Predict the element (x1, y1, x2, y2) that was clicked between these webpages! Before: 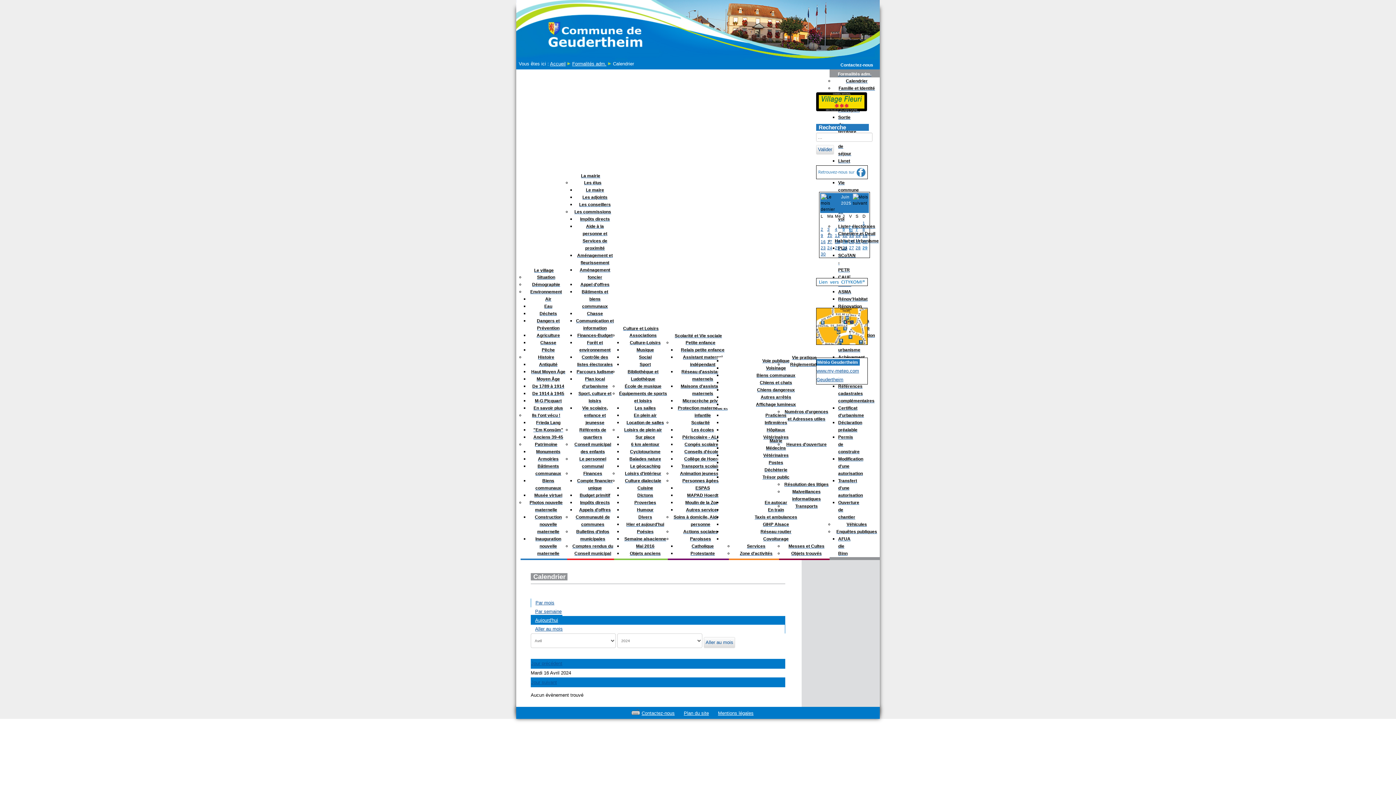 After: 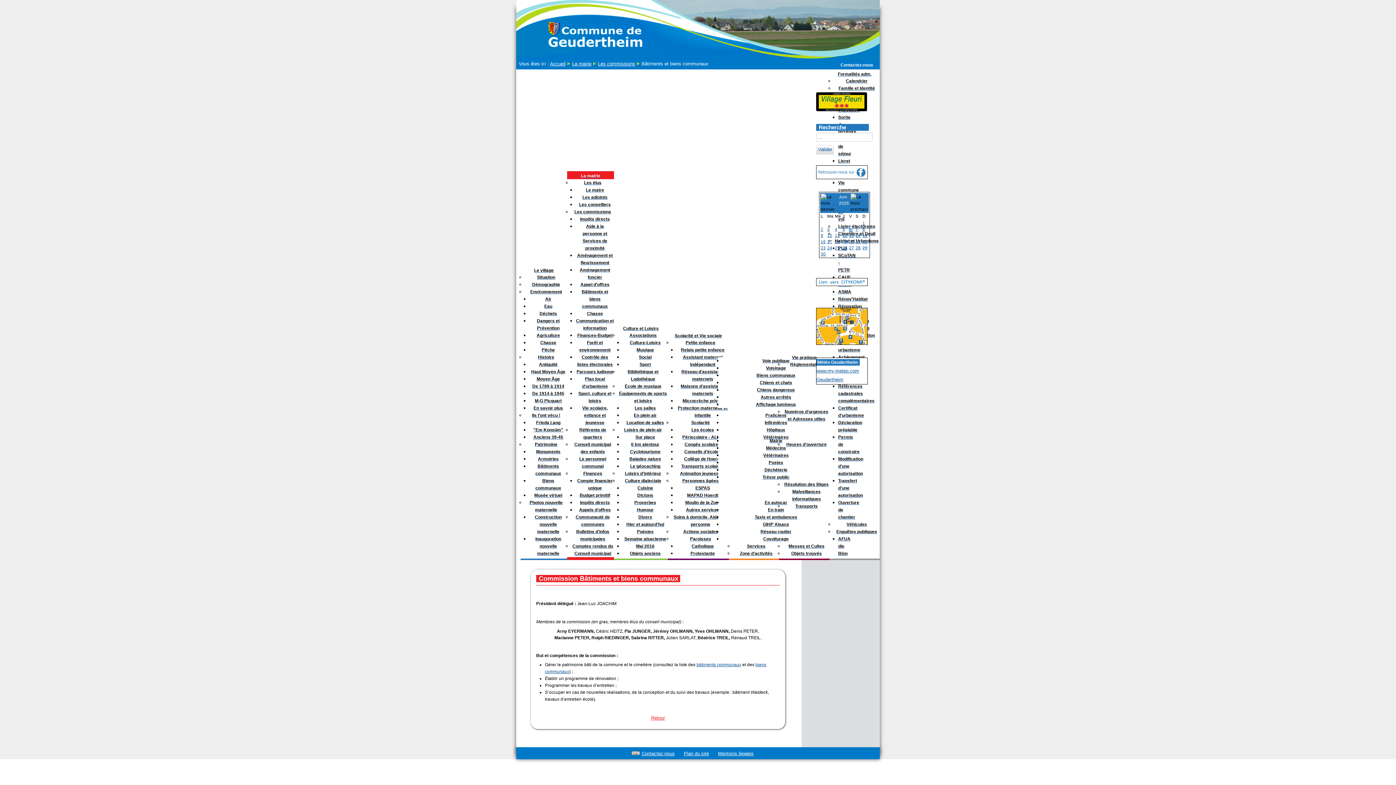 Action: bbox: (581, 289, 608, 309) label: Bâtiments et biens communaux